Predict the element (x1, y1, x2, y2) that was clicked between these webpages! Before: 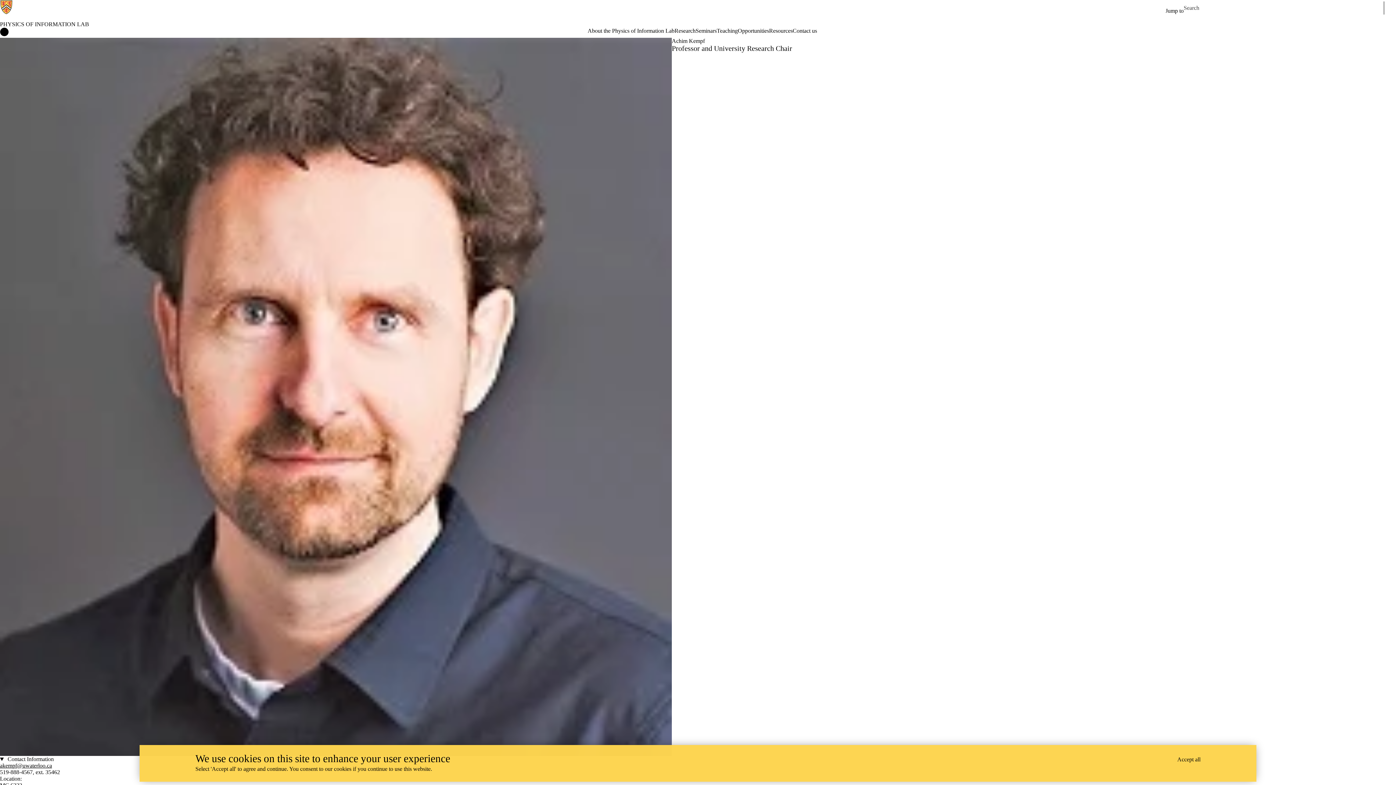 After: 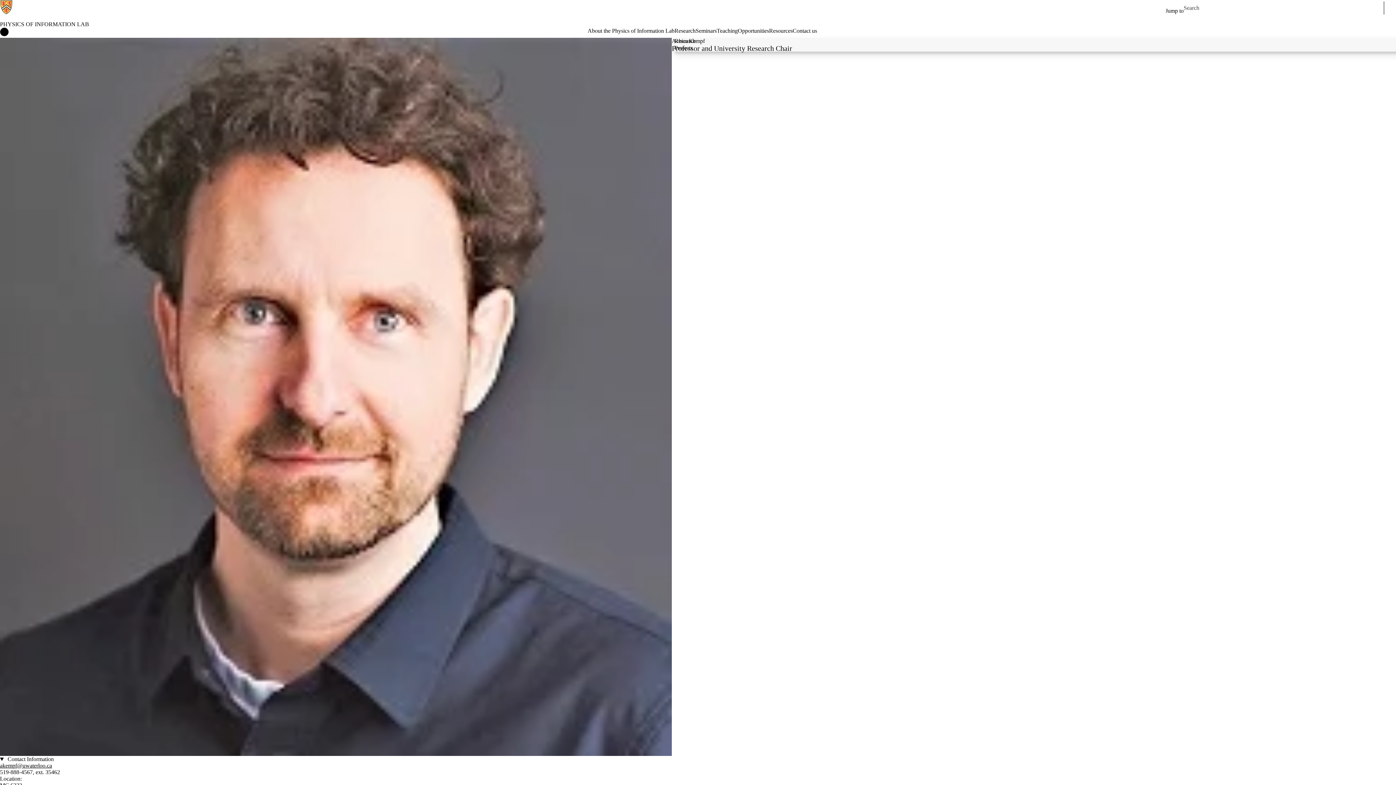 Action: label: Research bbox: (674, 27, 695, 34)